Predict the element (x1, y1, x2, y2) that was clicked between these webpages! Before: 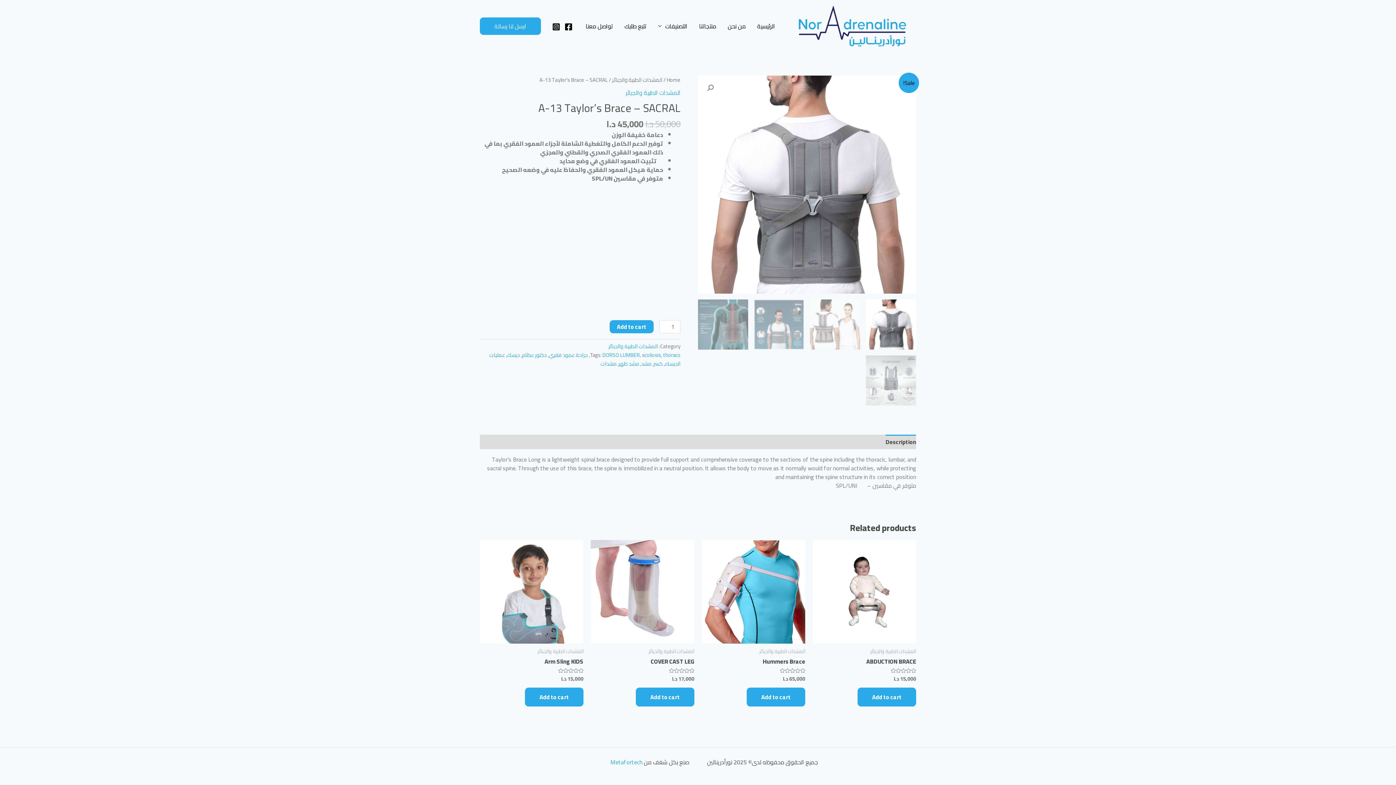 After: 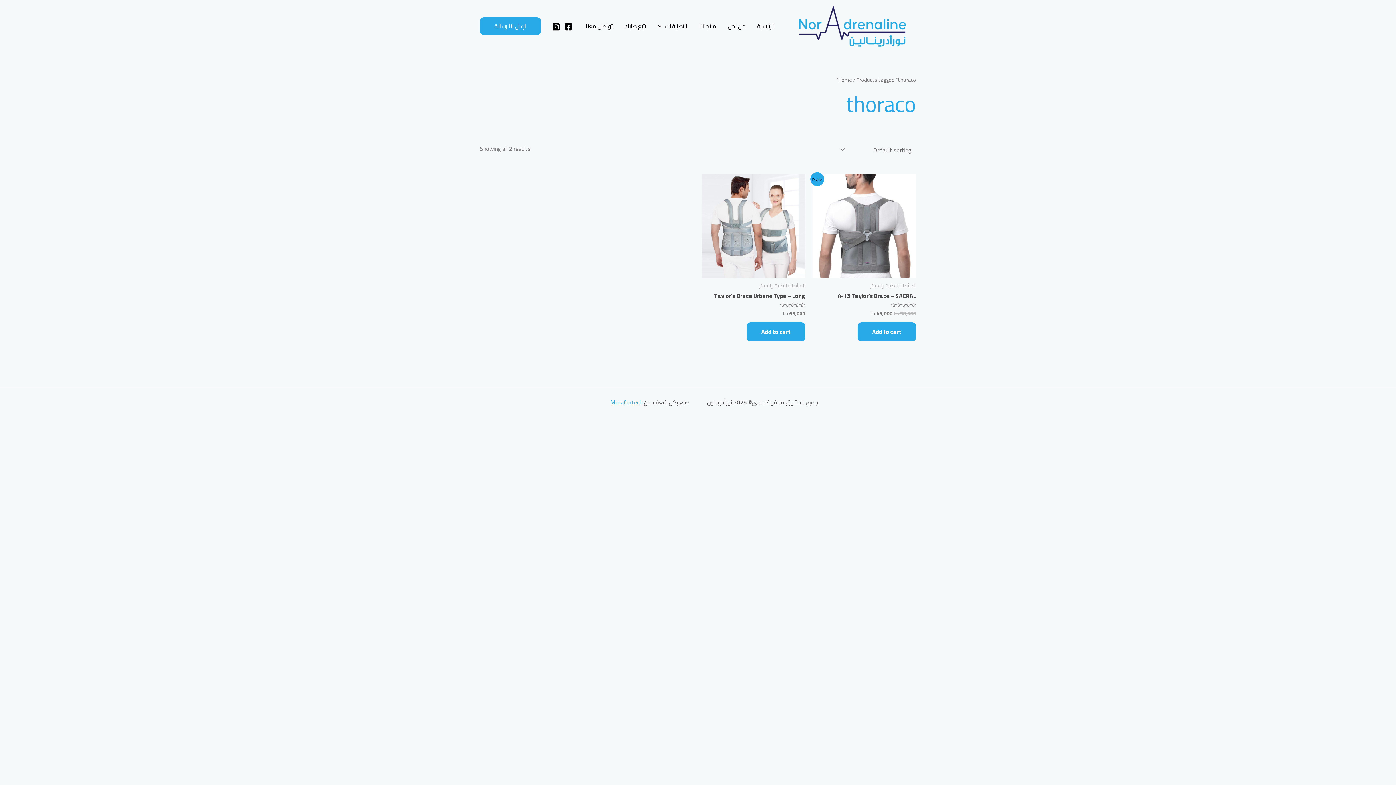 Action: label: thoraco bbox: (663, 350, 680, 360)